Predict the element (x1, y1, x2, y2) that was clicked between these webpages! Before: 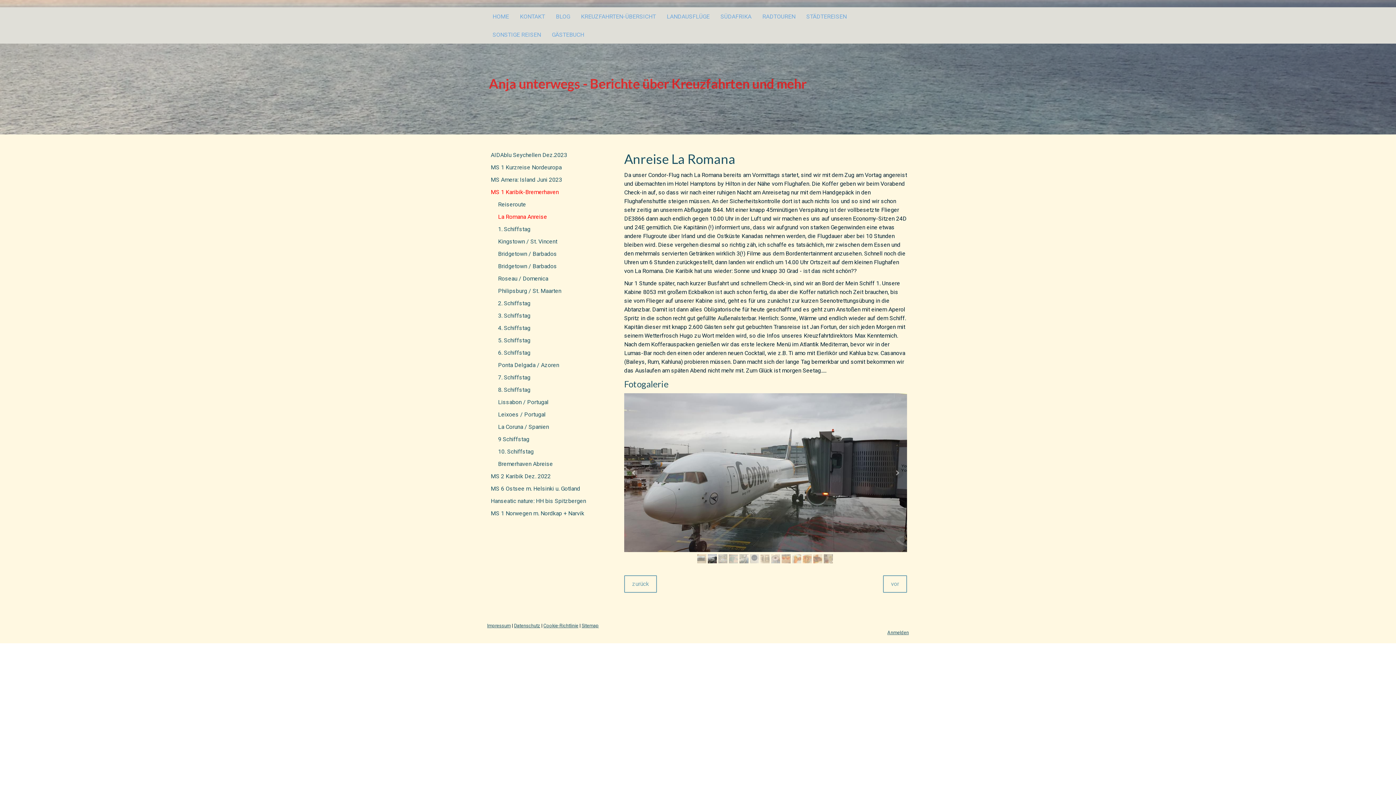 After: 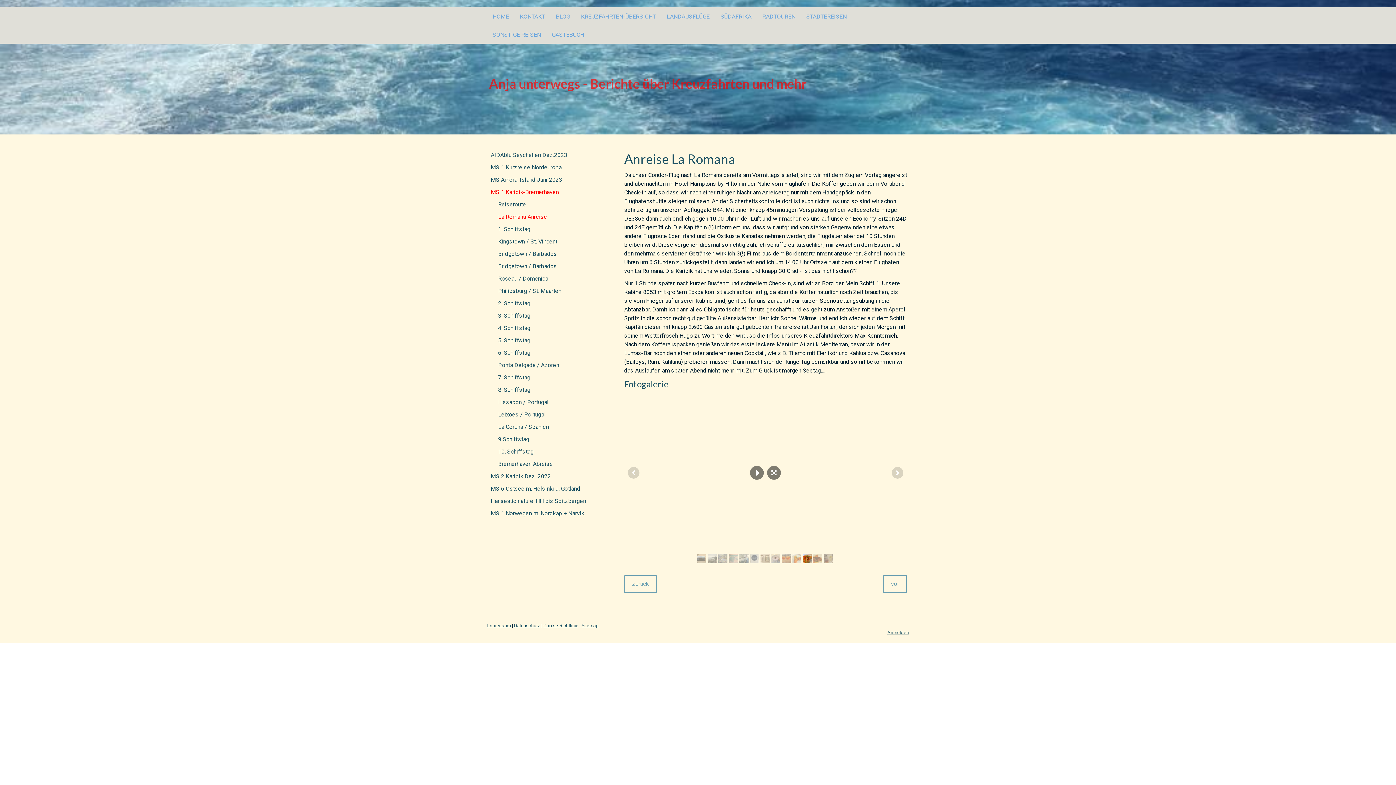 Action: bbox: (802, 554, 811, 563)